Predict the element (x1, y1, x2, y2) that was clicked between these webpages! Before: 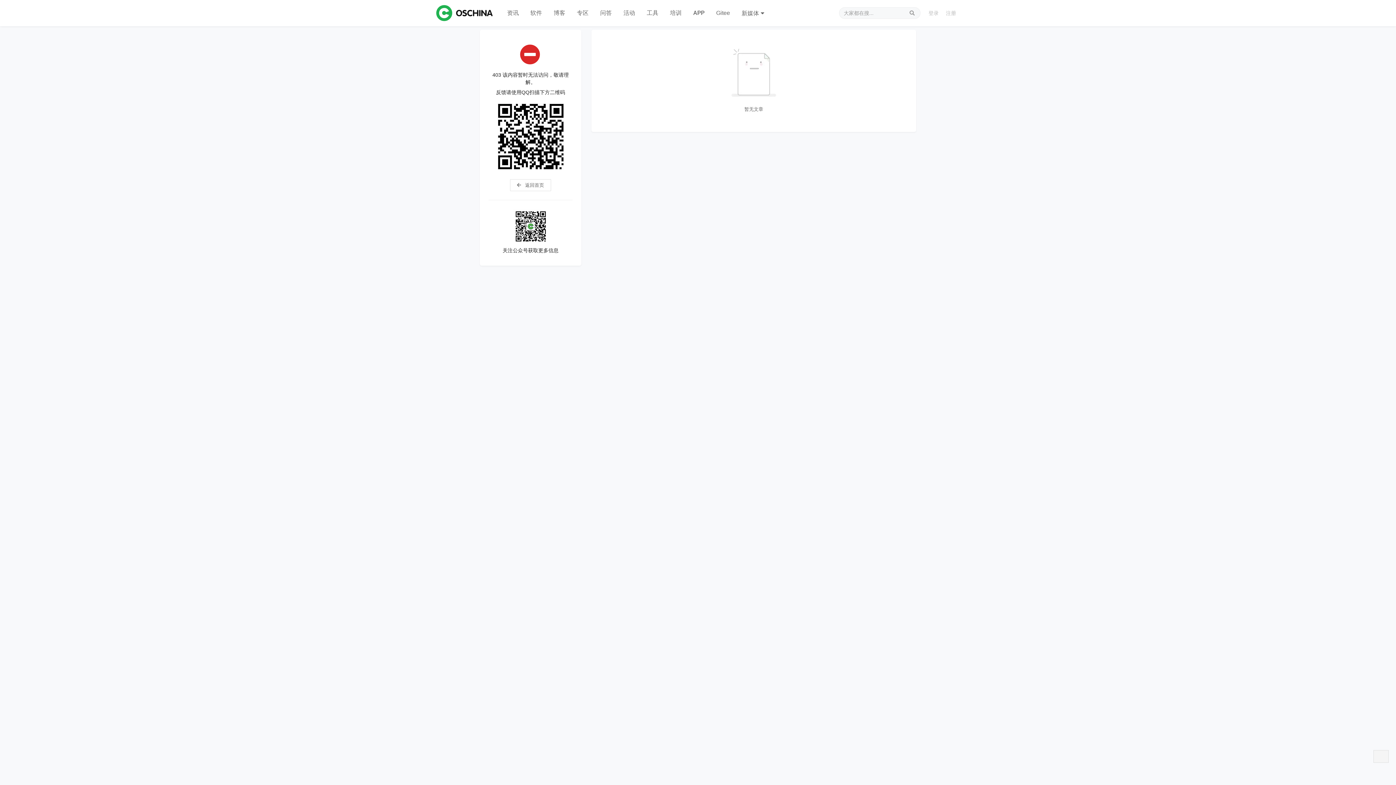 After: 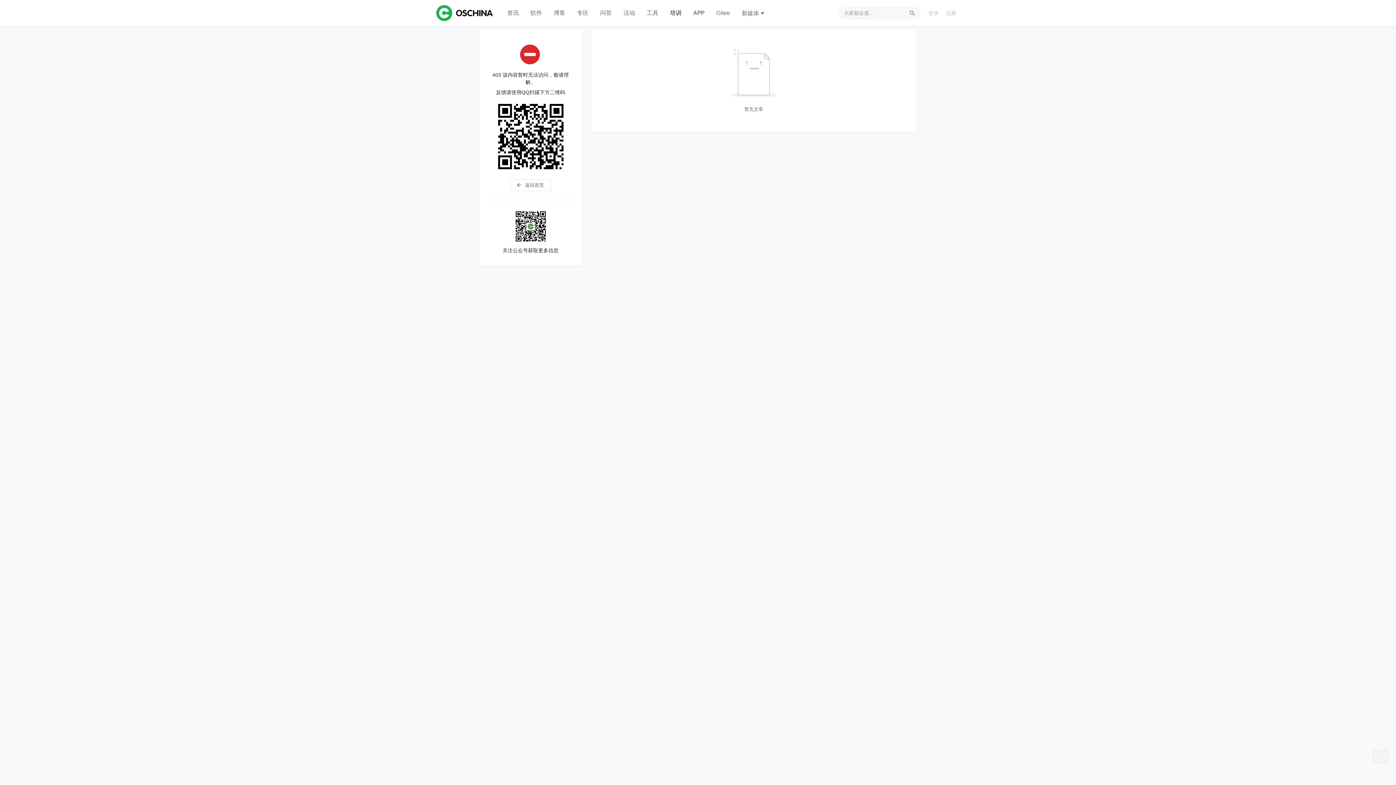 Action: label: 培训 bbox: (664, 0, 687, 26)